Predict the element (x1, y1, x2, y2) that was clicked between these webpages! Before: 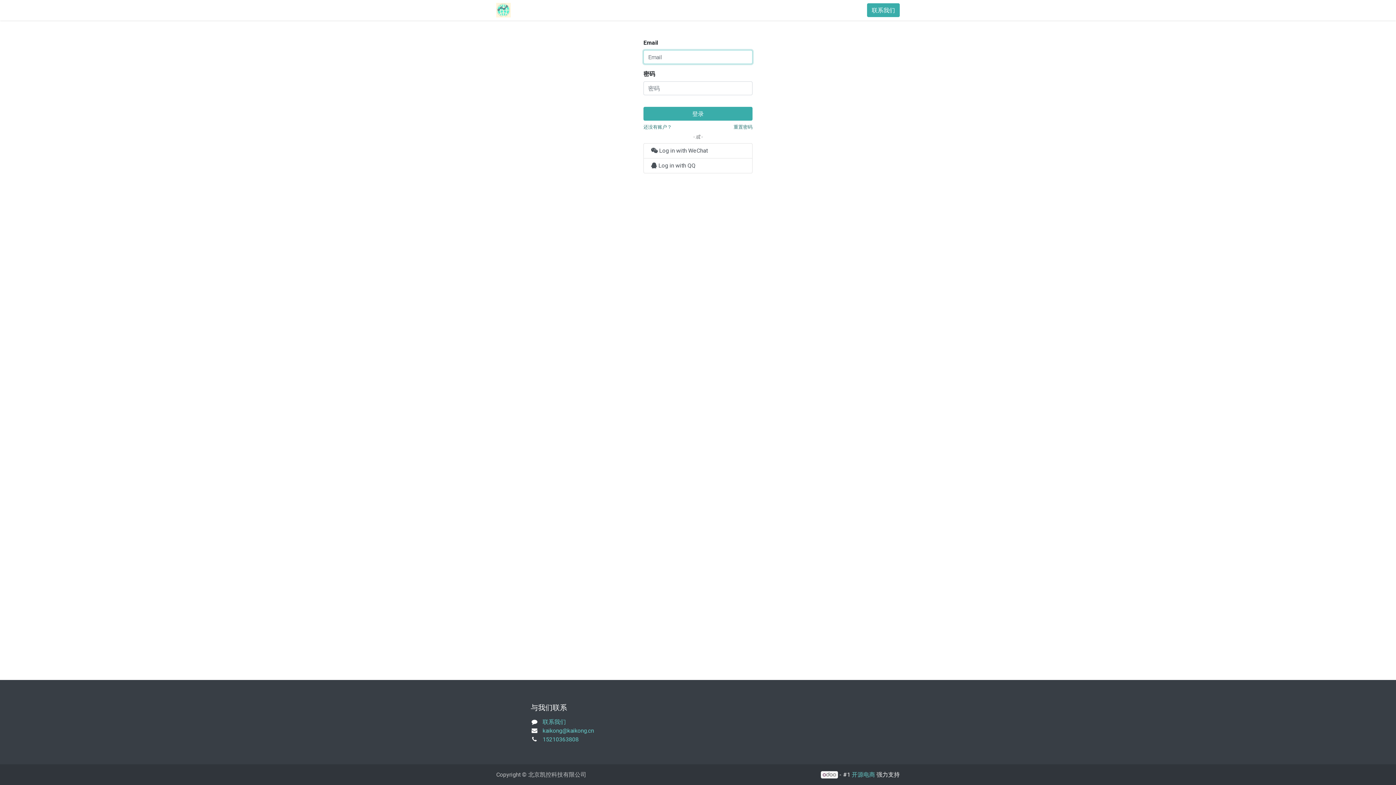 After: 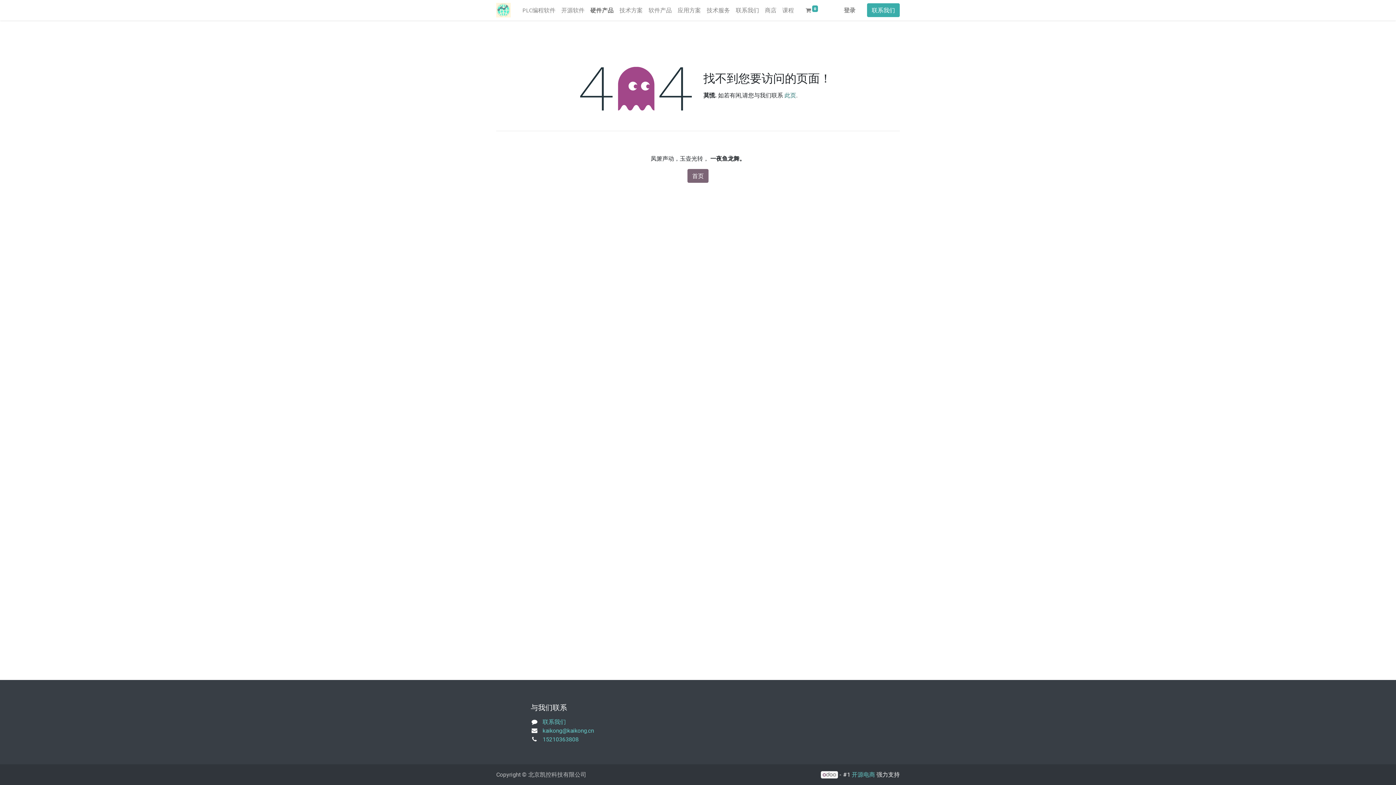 Action: label: 硬件产品 bbox: (587, 2, 616, 17)